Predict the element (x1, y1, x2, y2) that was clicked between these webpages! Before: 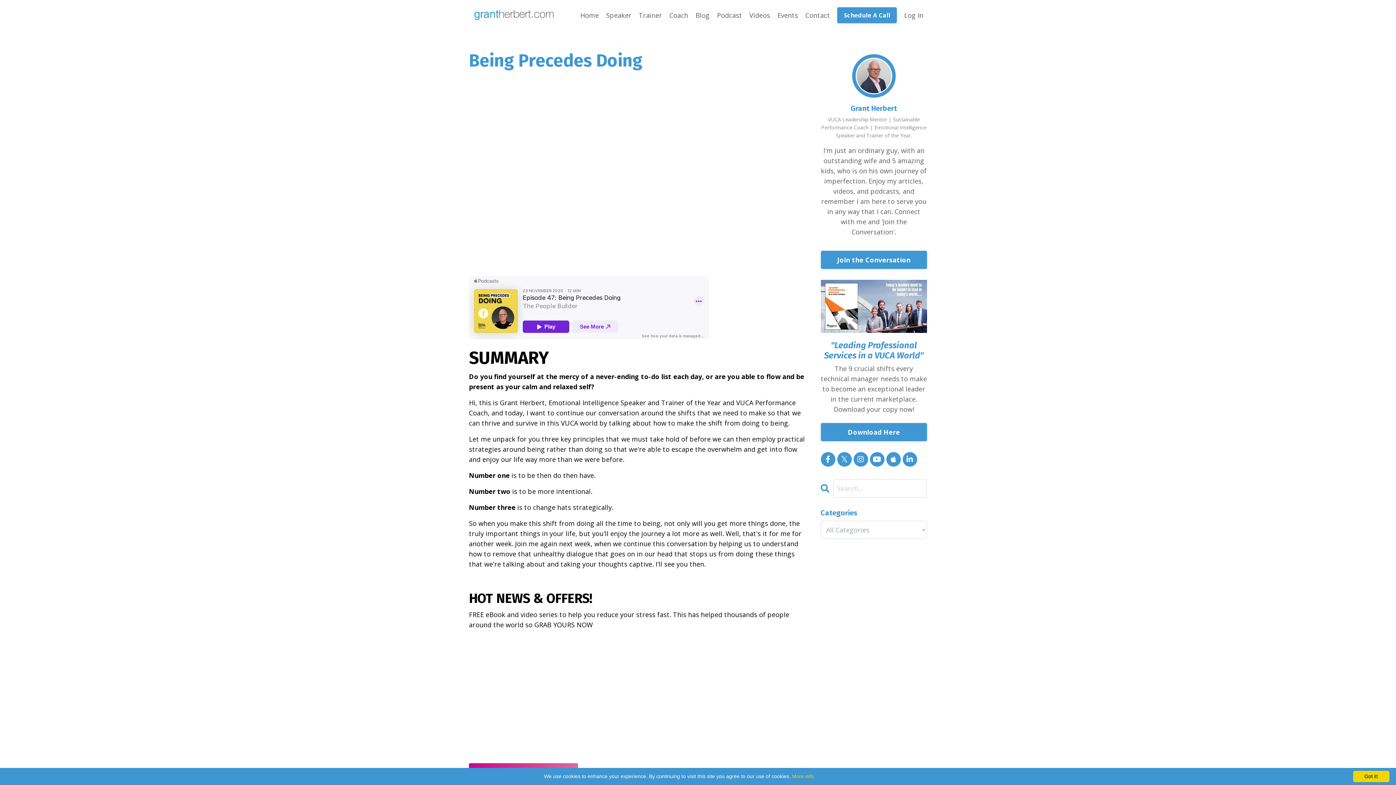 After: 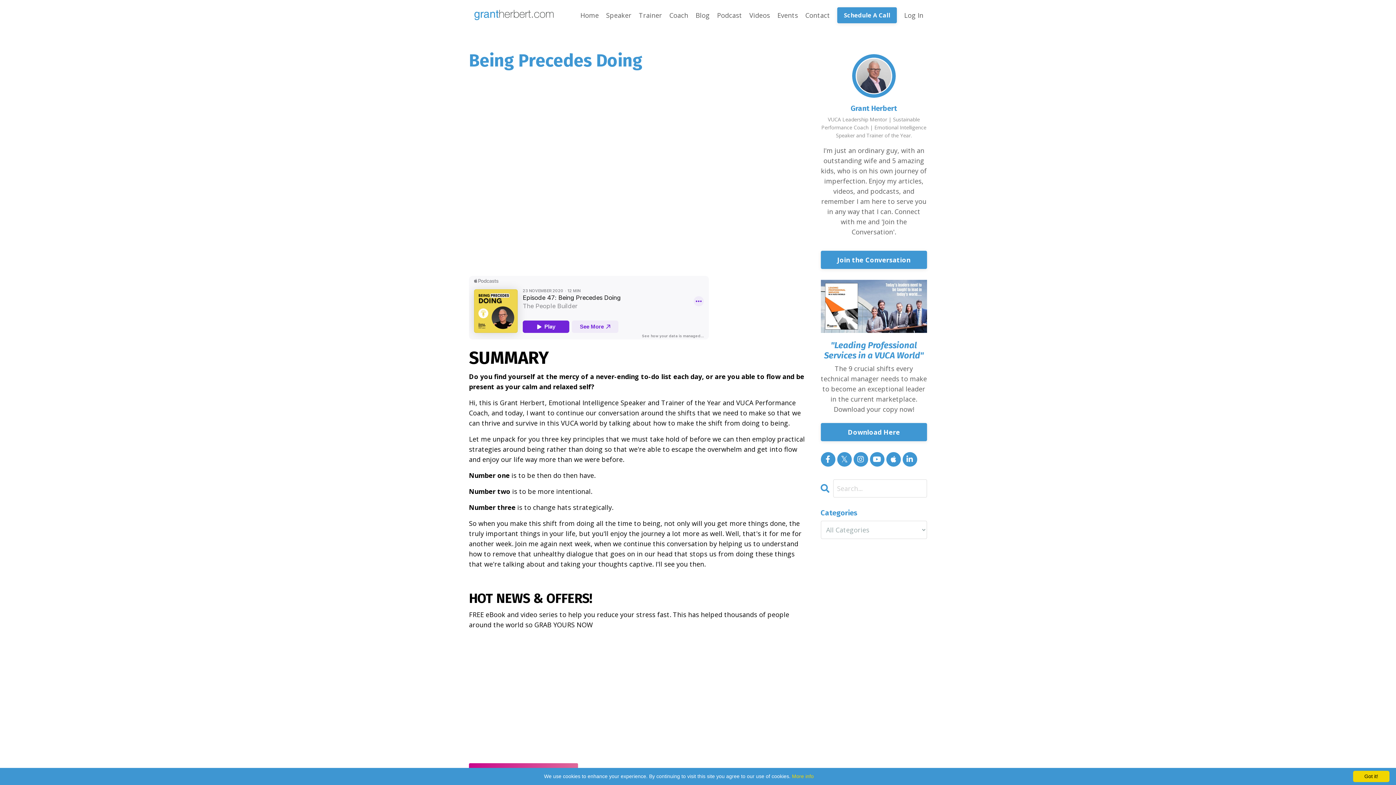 Action: bbox: (534, 620, 593, 629) label: GRAB YOURS NOW